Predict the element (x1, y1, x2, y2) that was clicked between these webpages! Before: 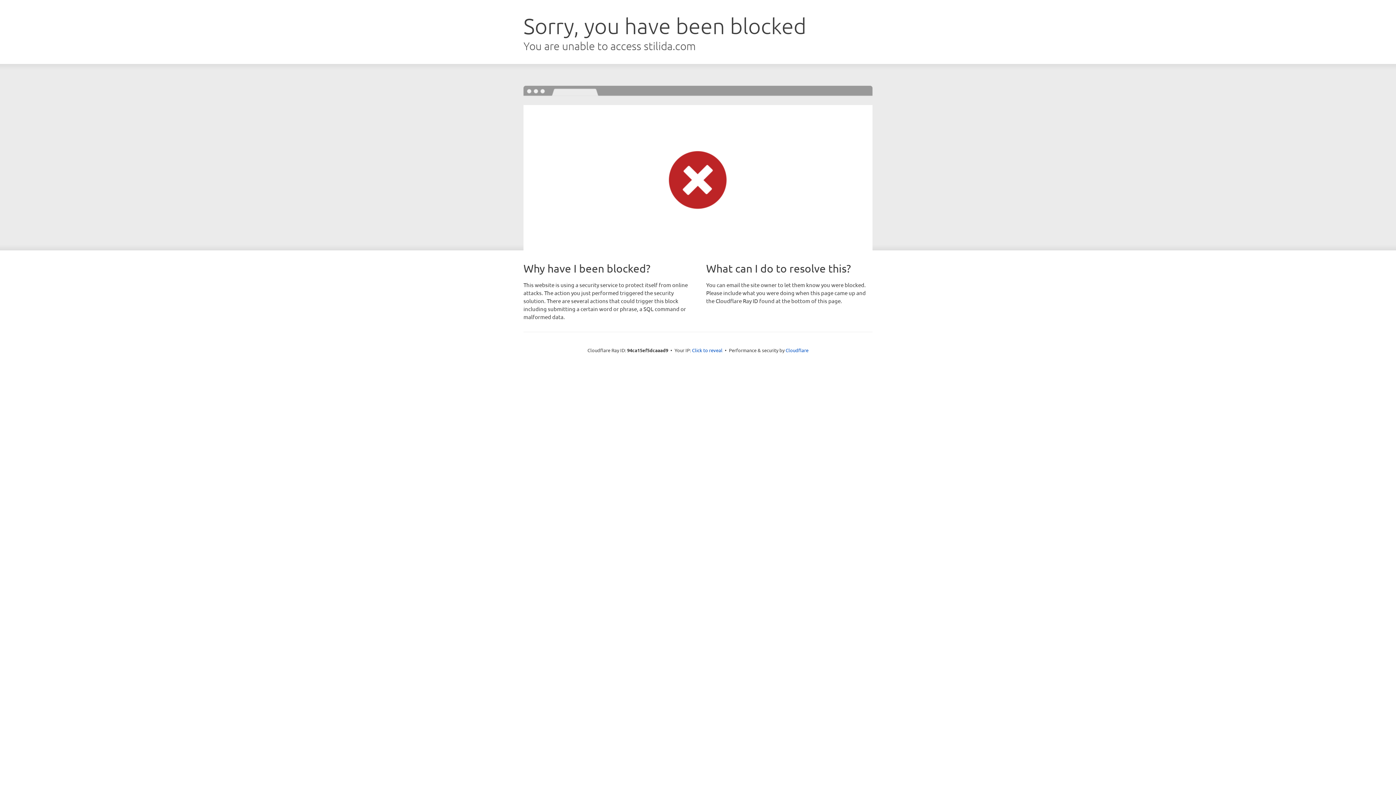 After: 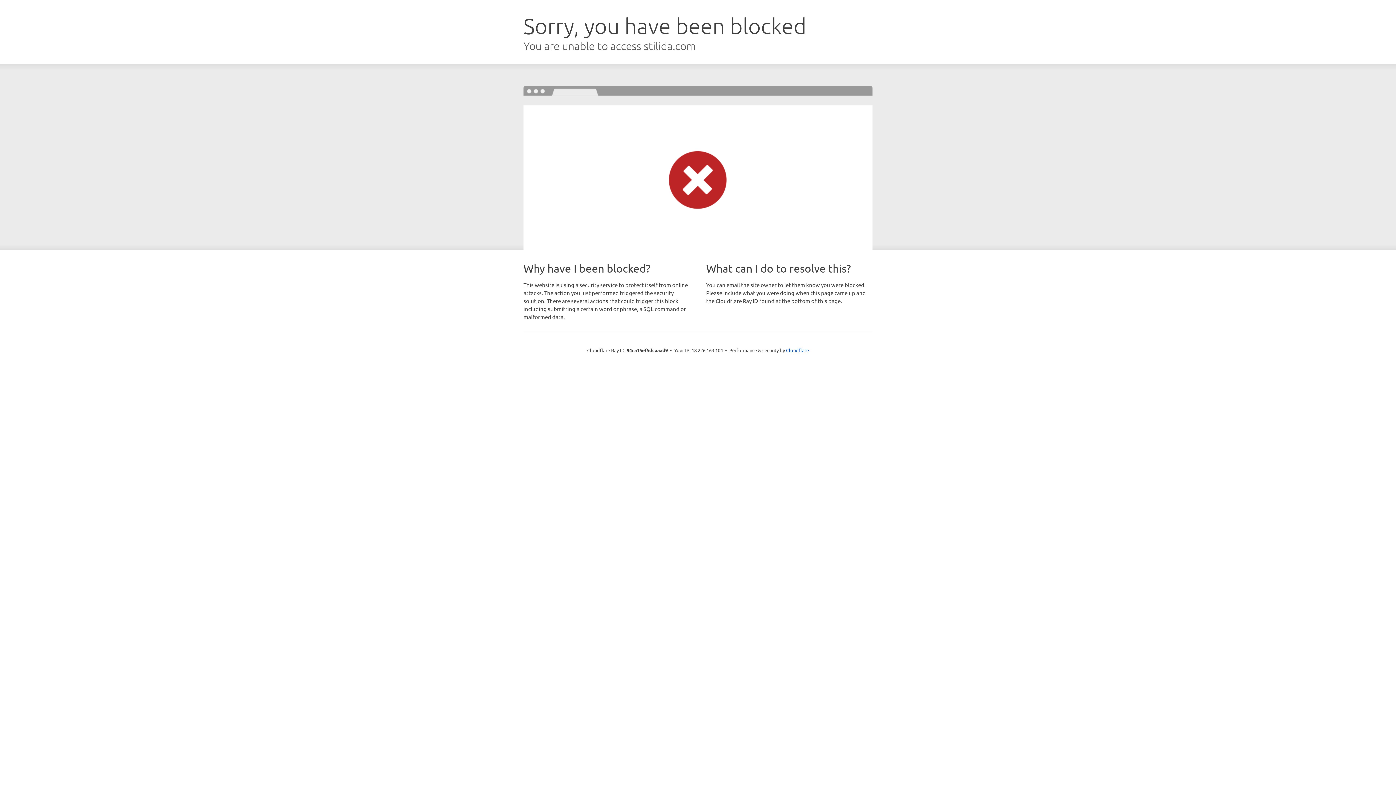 Action: bbox: (692, 346, 722, 353) label: Click to reveal